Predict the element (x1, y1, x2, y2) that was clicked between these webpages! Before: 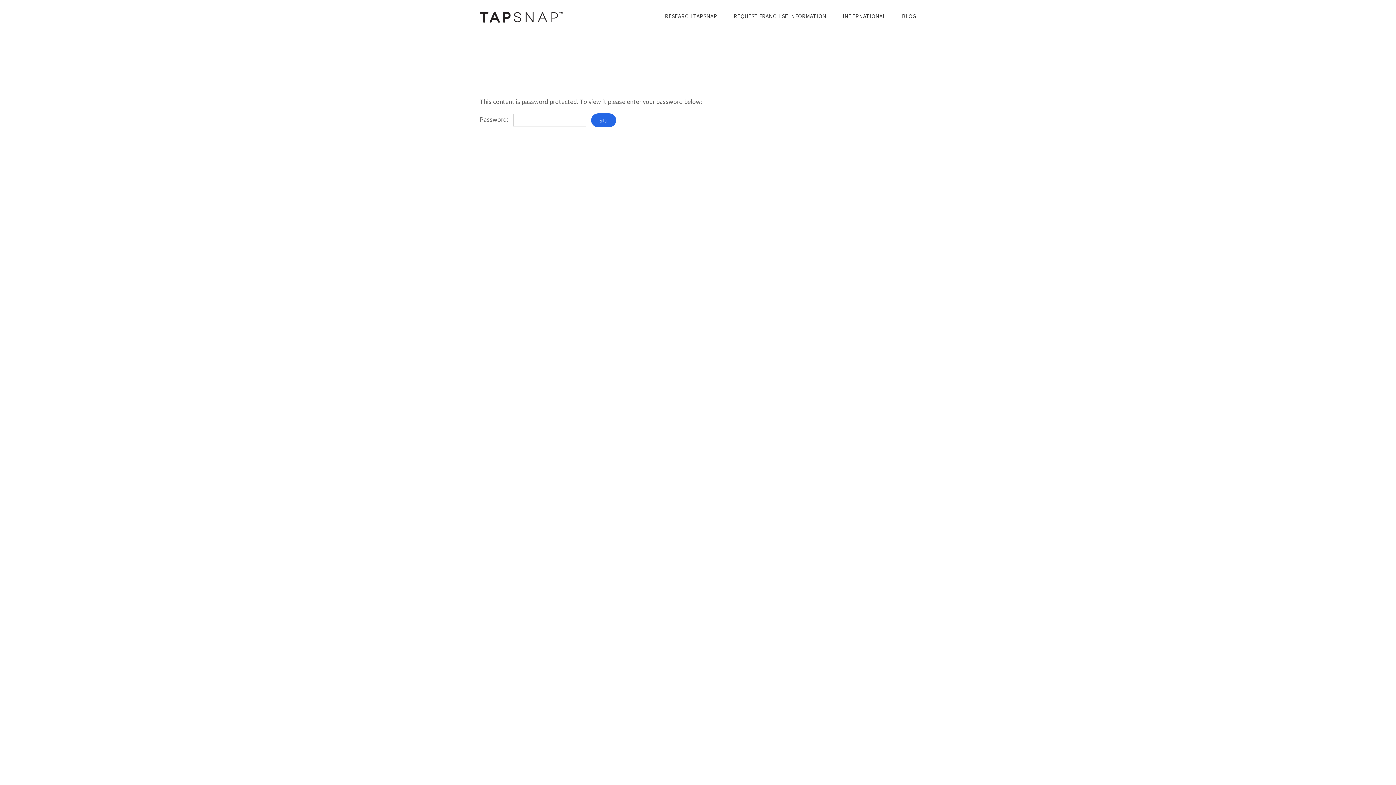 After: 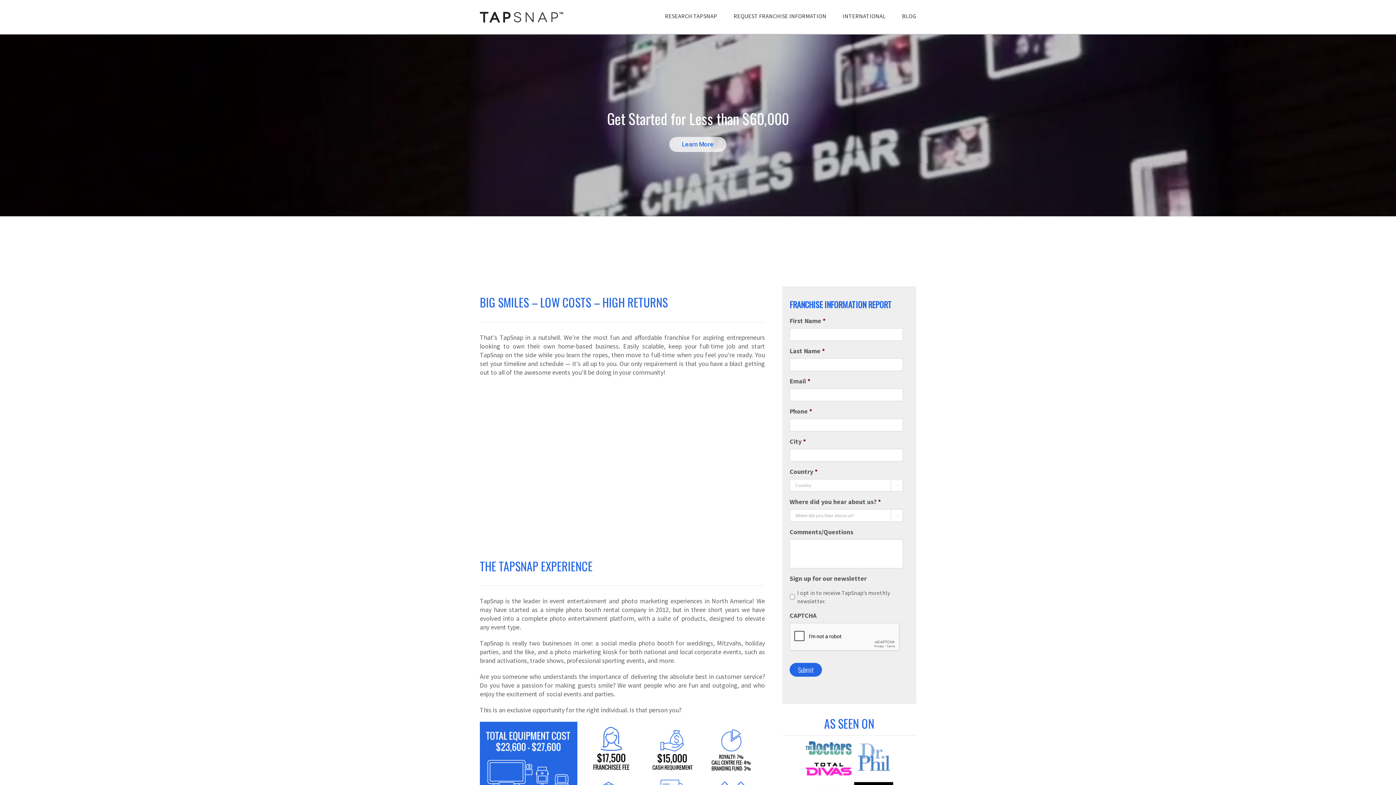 Action: bbox: (480, 11, 563, 22)